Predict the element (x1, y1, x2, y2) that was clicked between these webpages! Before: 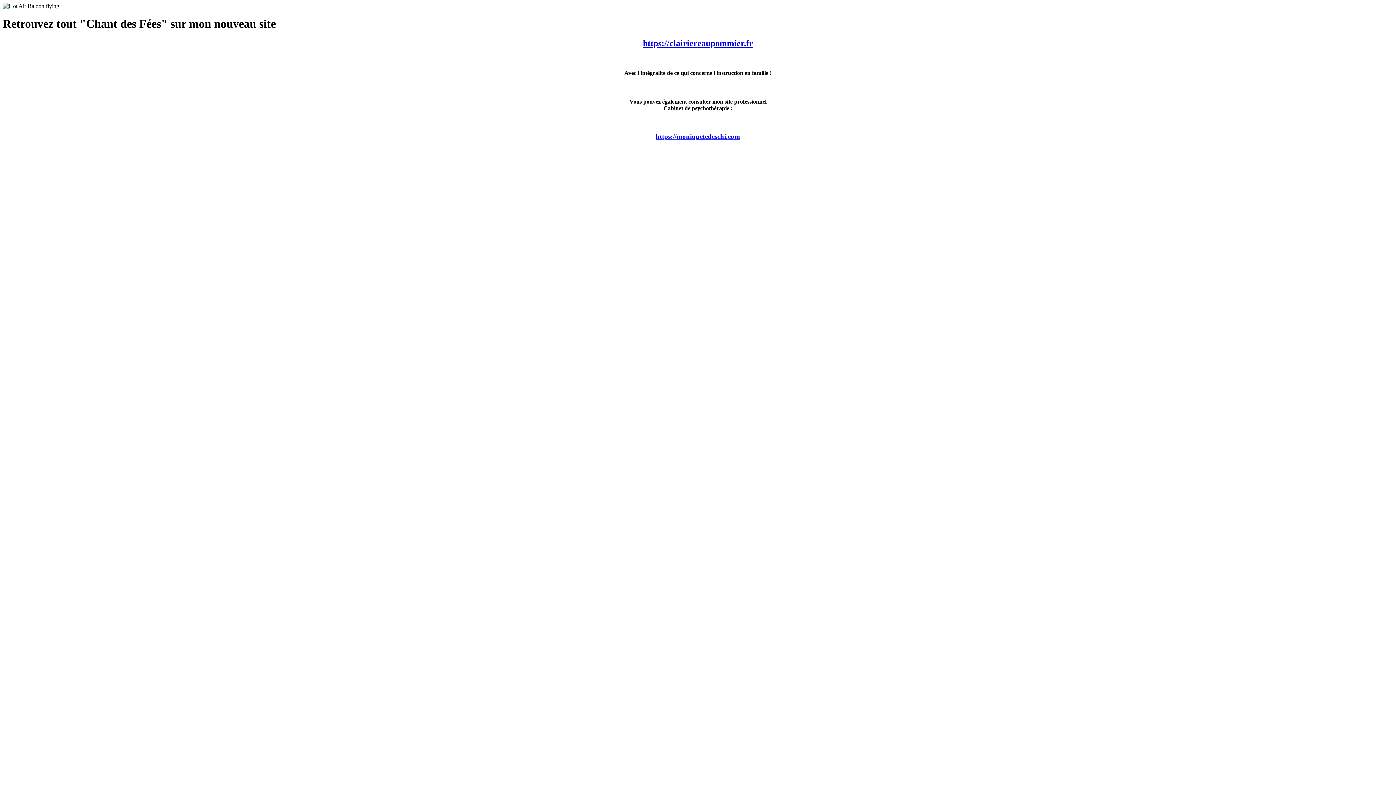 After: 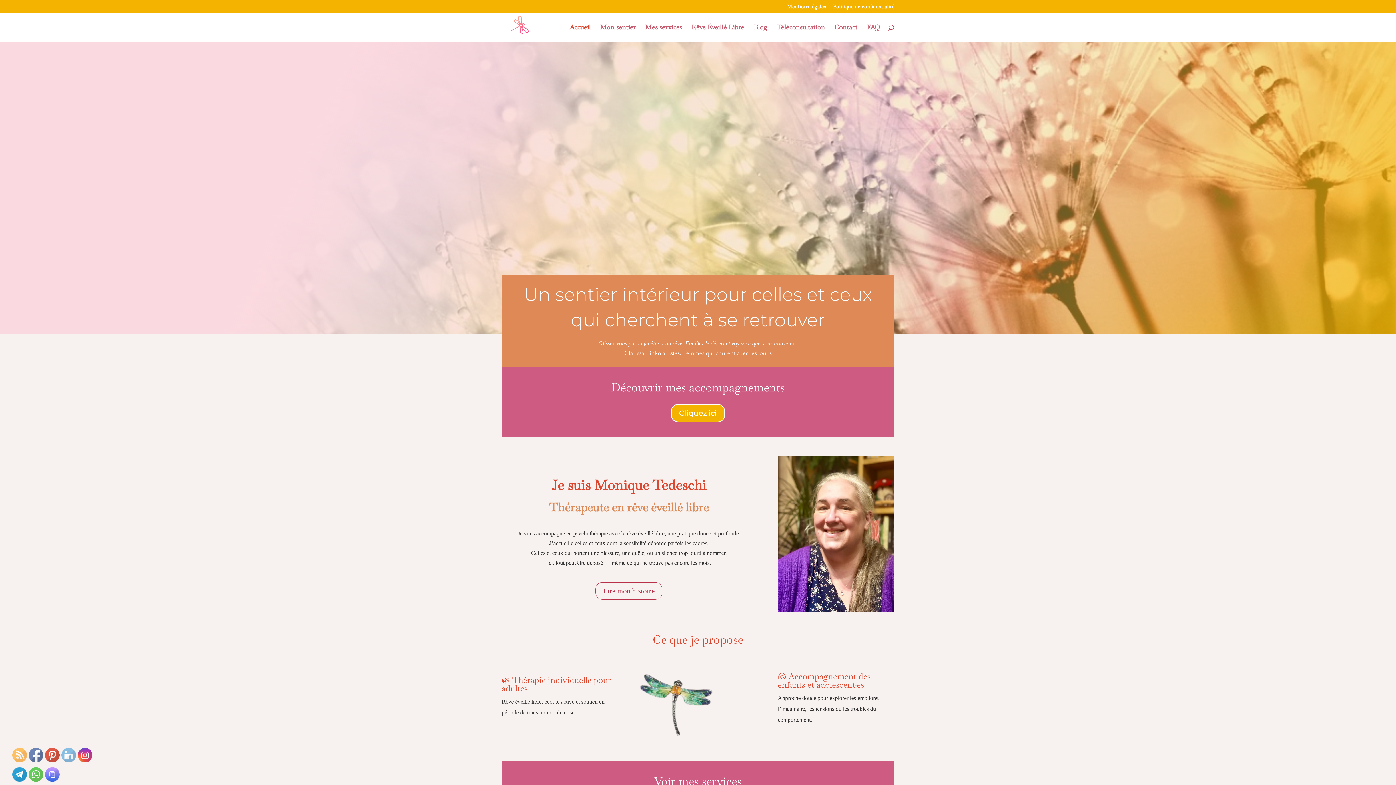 Action: bbox: (656, 132, 740, 140) label: https://moniquetedeschi.com